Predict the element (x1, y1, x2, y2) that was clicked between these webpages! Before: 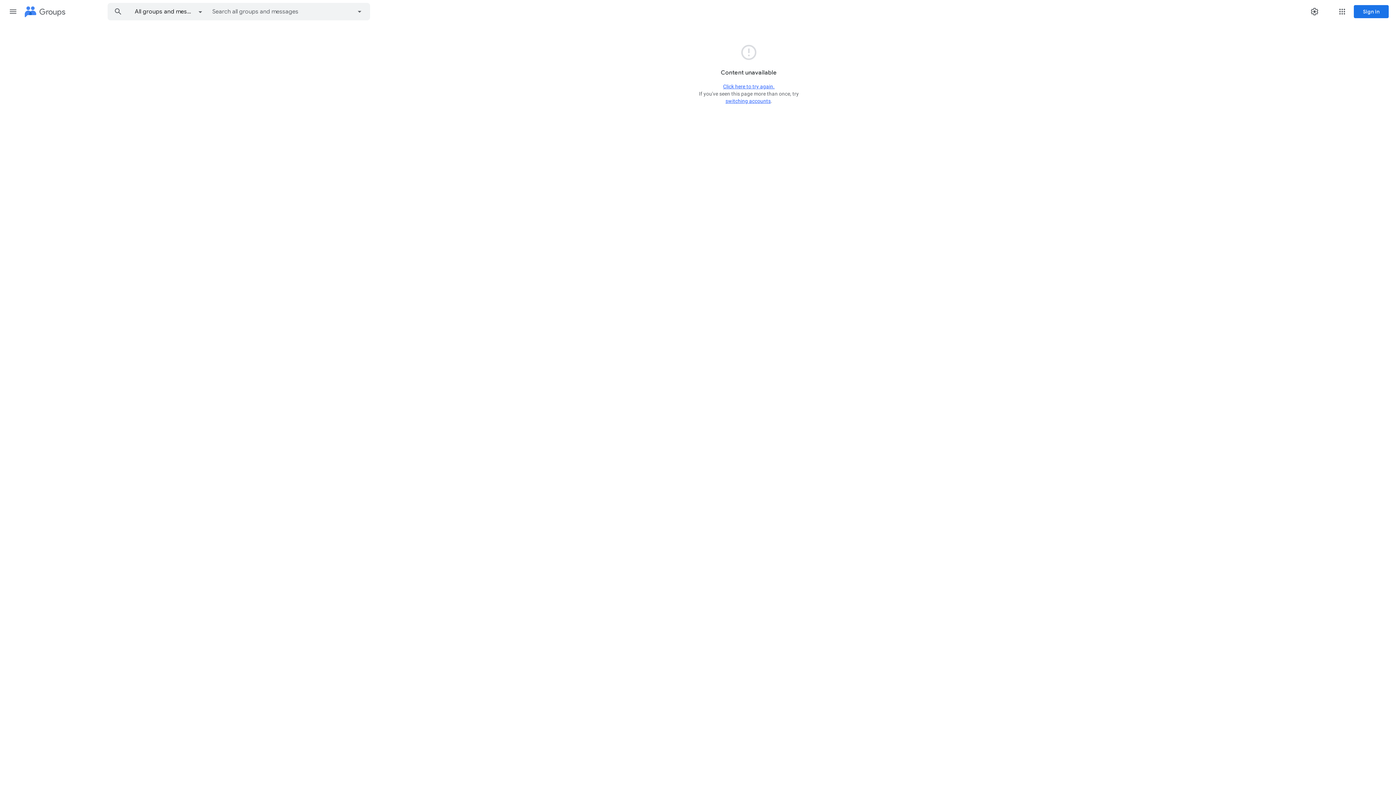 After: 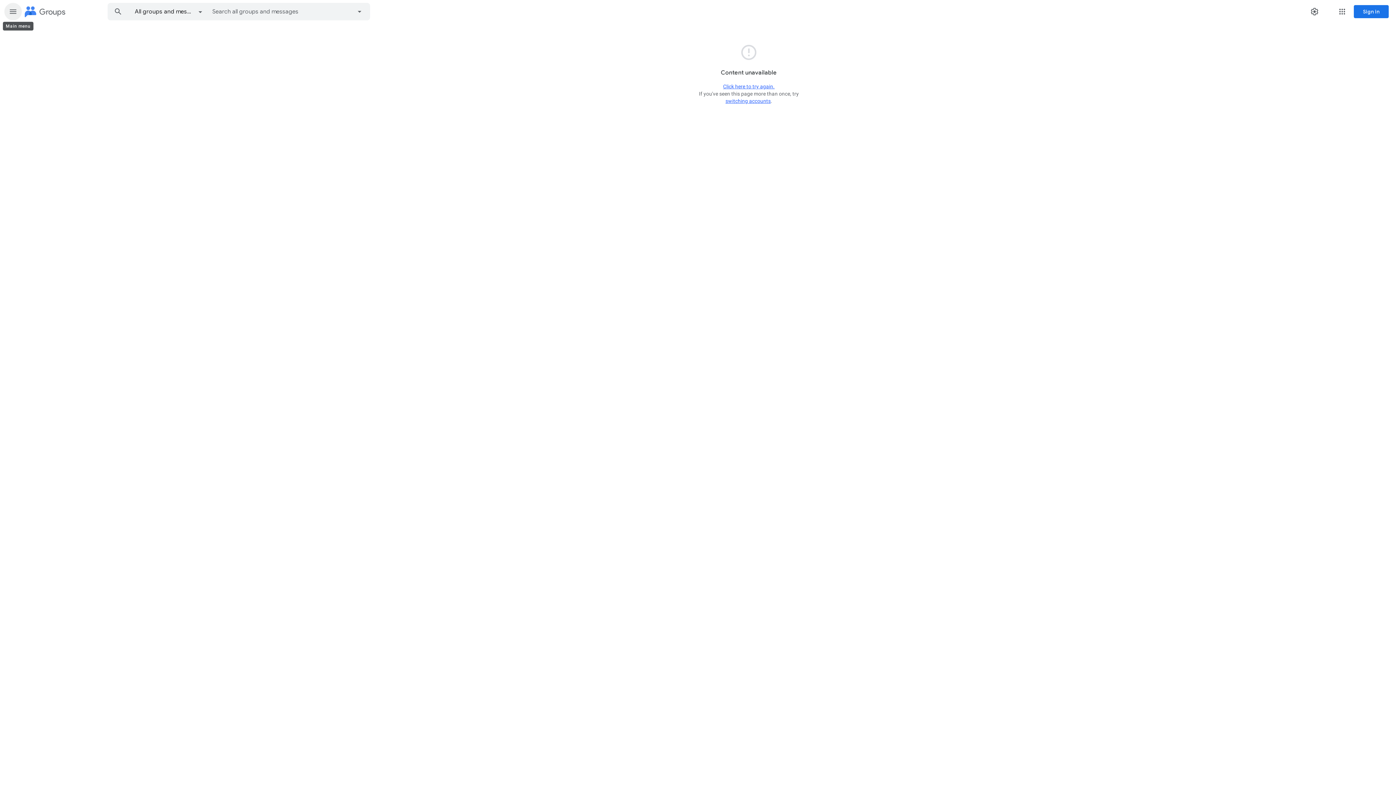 Action: bbox: (4, 2, 21, 20) label: Main menu